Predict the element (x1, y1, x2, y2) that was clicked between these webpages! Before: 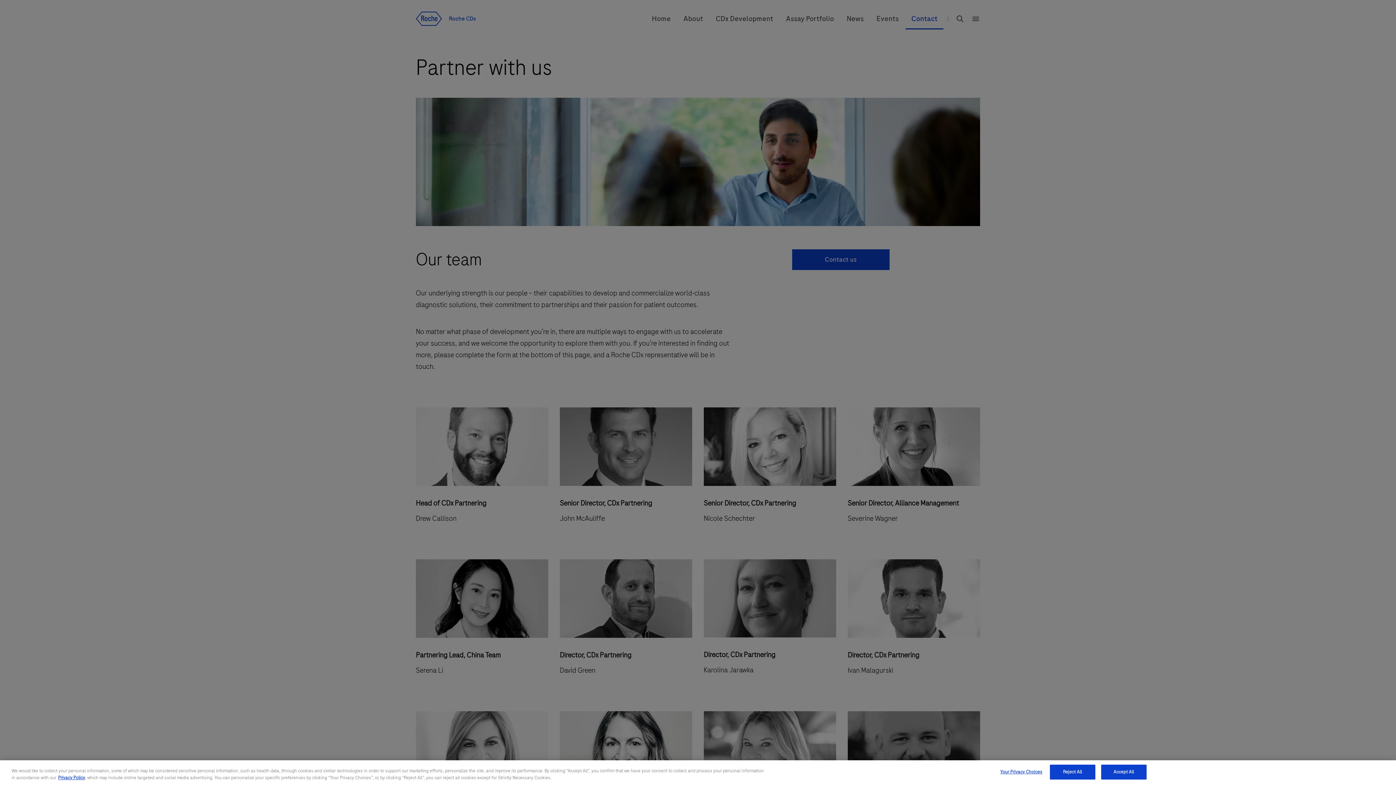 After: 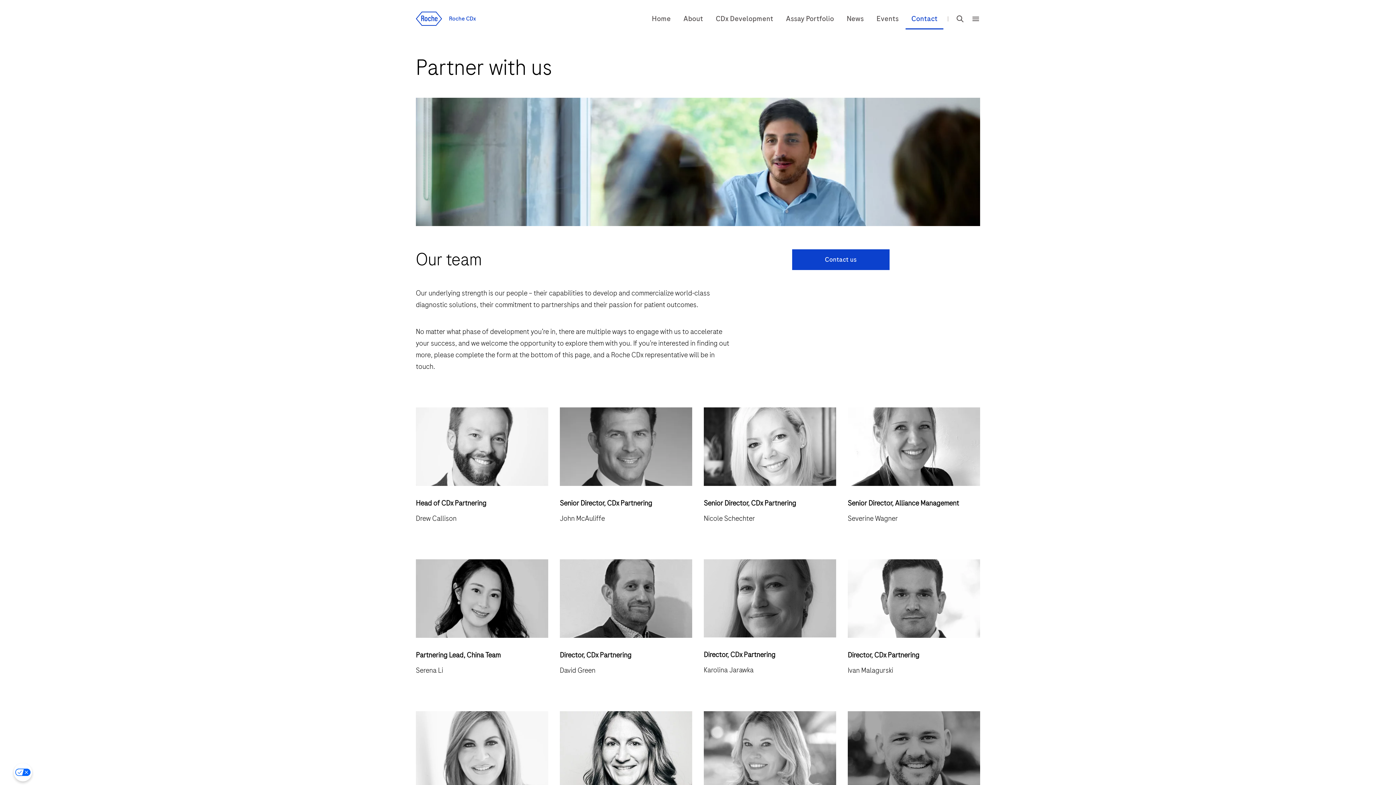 Action: bbox: (1050, 773, 1095, 788) label: Reject All